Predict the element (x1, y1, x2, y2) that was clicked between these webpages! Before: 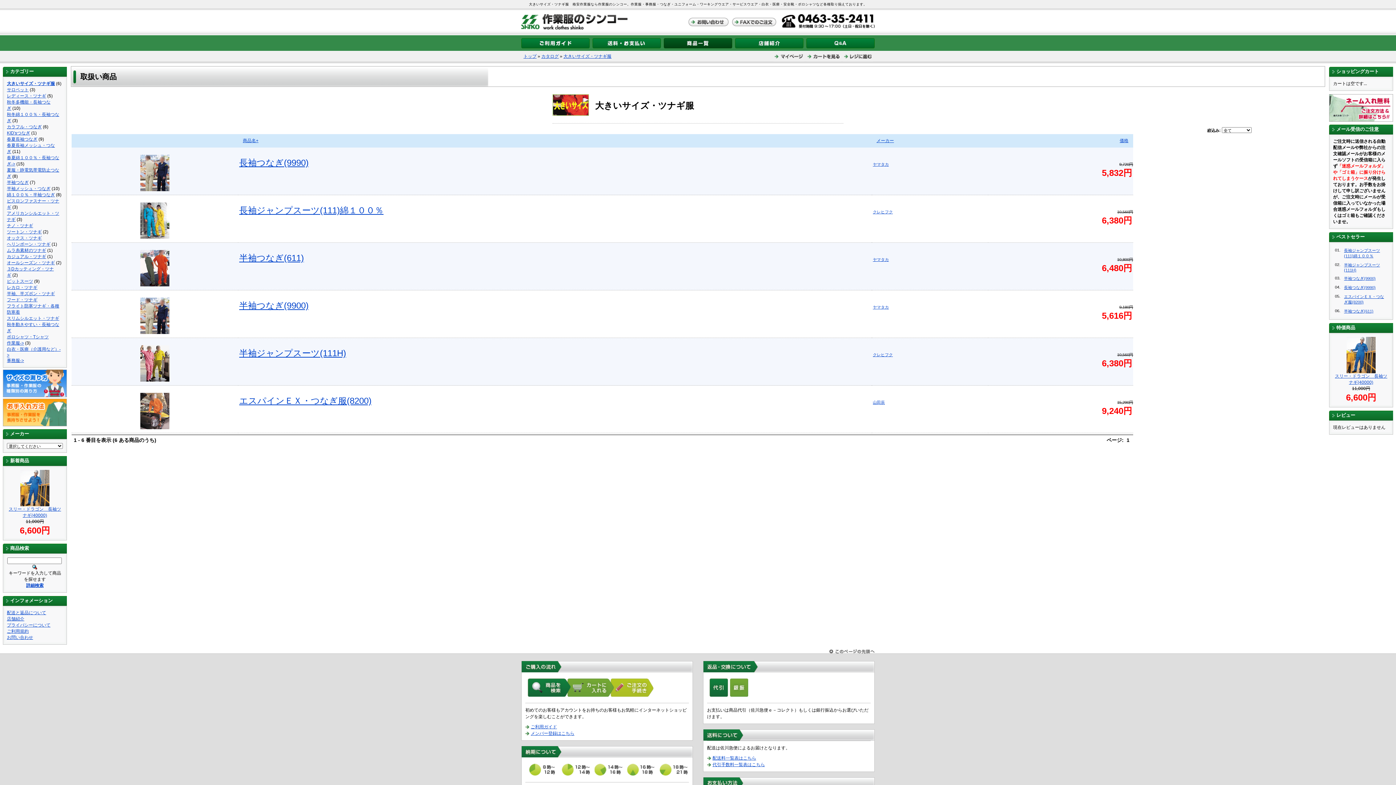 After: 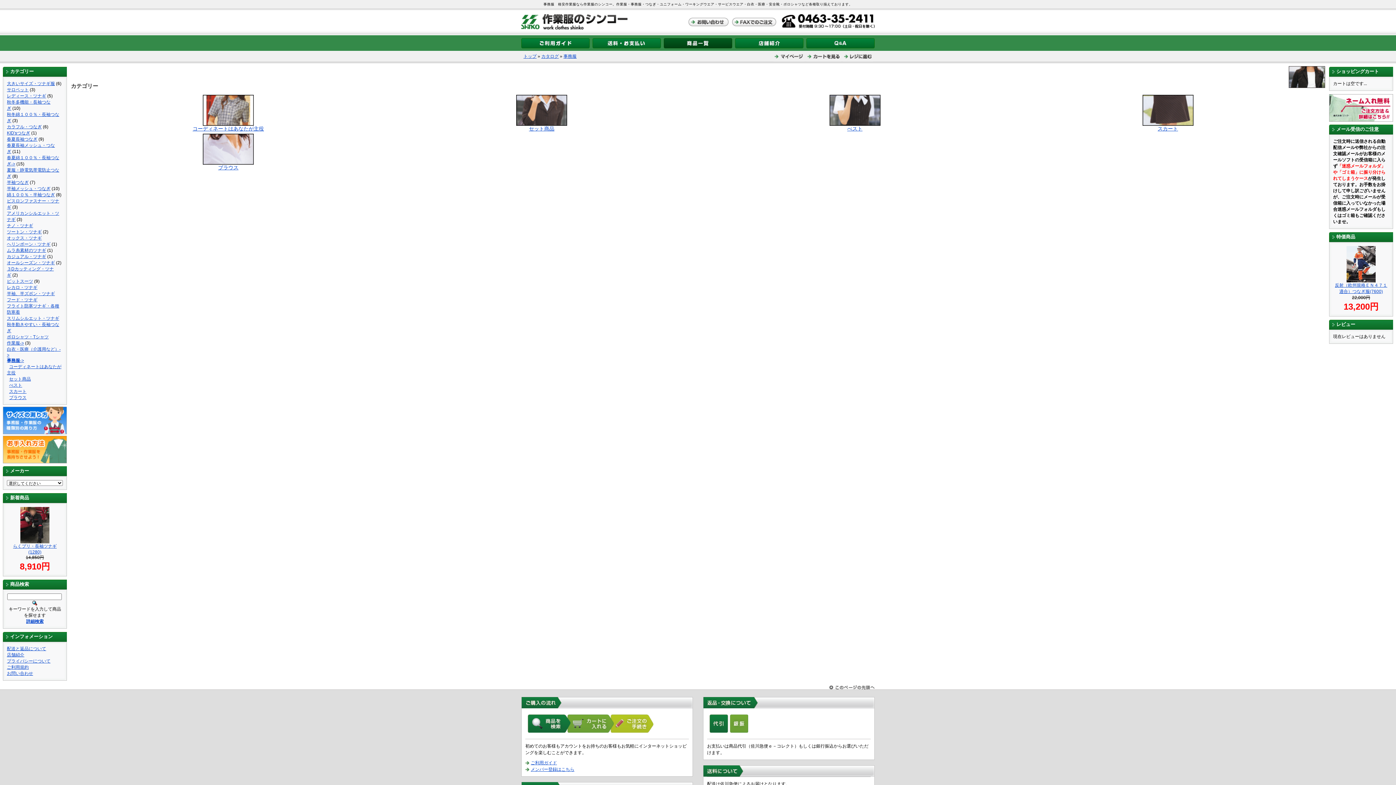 Action: bbox: (6, 358, 24, 363) label: 事務服->